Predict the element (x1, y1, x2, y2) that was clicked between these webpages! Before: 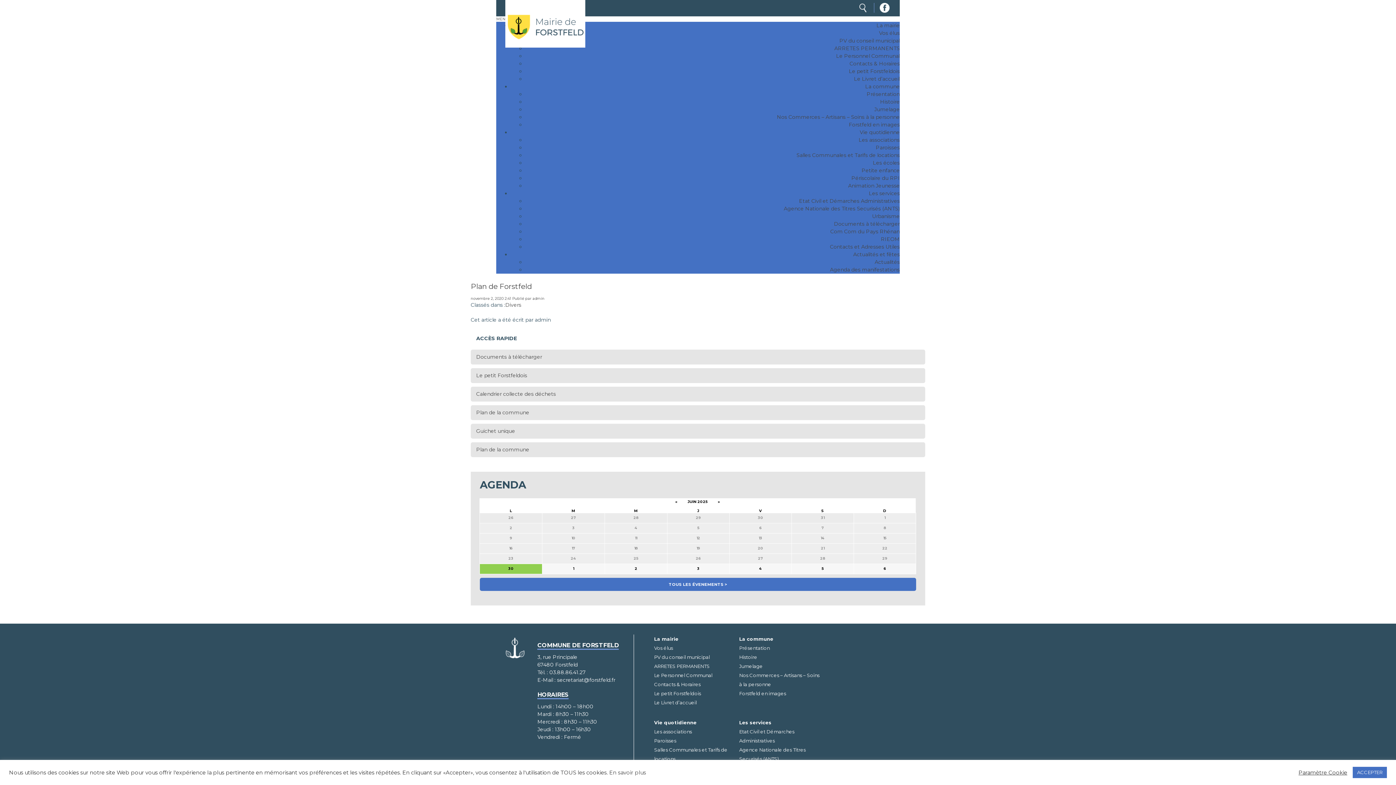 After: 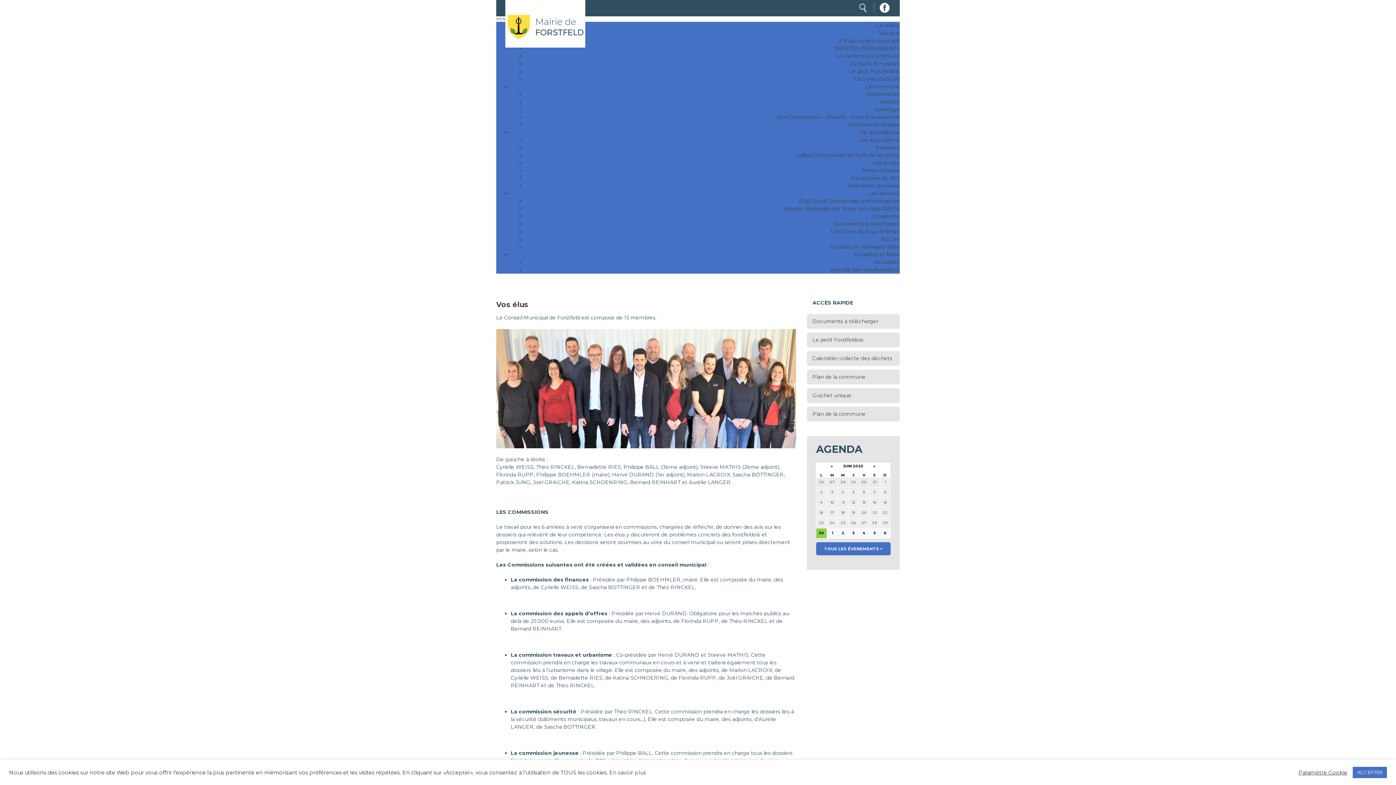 Action: label: Vos élus bbox: (654, 645, 673, 651)